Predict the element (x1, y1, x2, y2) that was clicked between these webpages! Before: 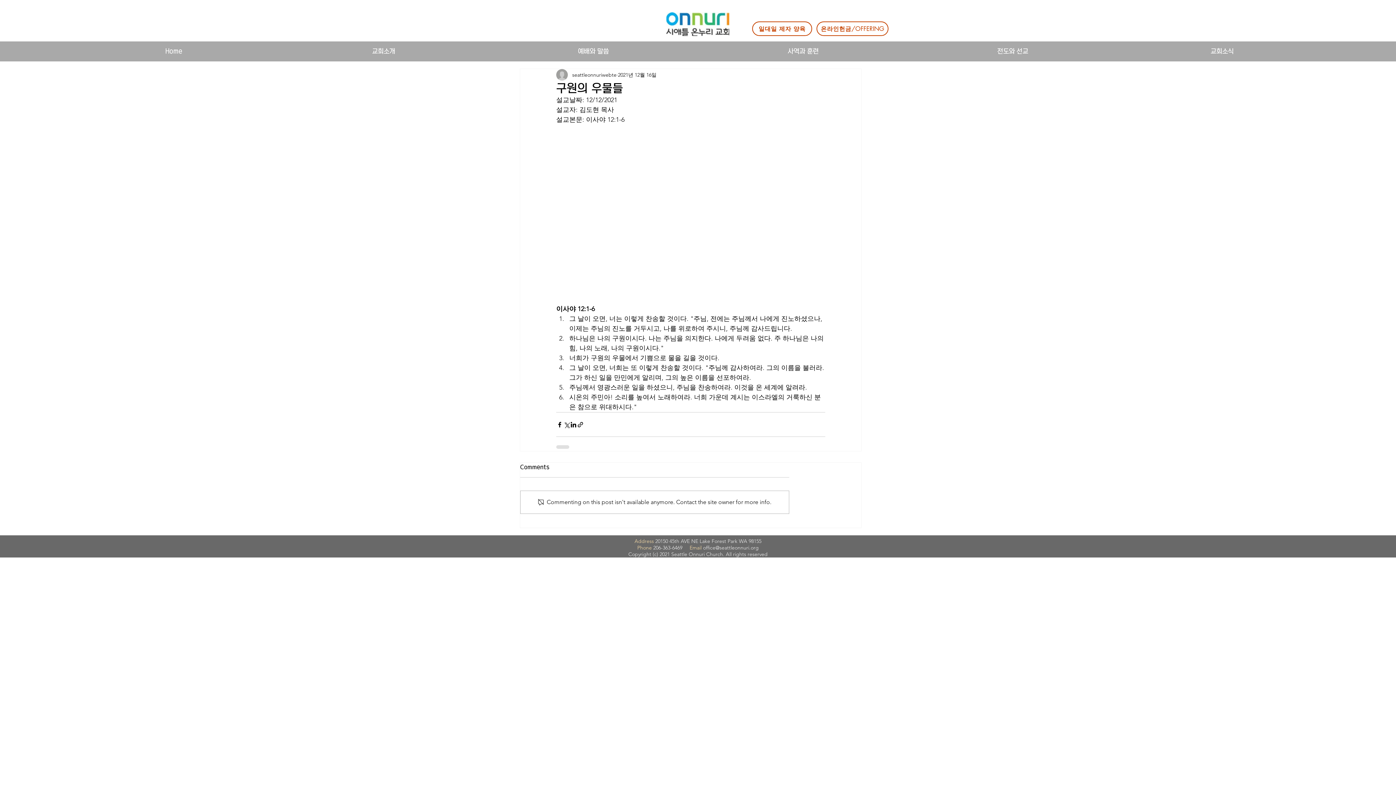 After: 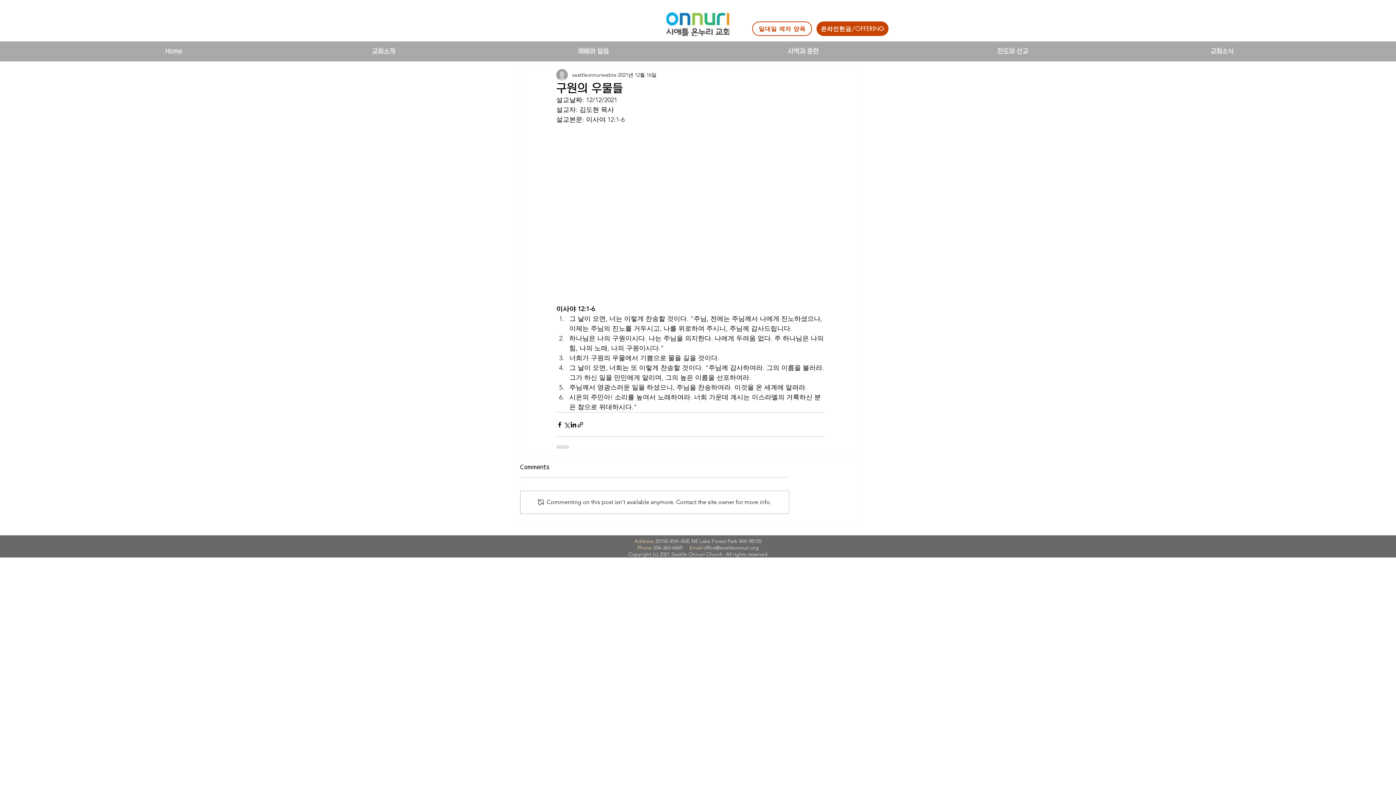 Action: bbox: (816, 21, 888, 36) label: 온라인헌금/OFFERING